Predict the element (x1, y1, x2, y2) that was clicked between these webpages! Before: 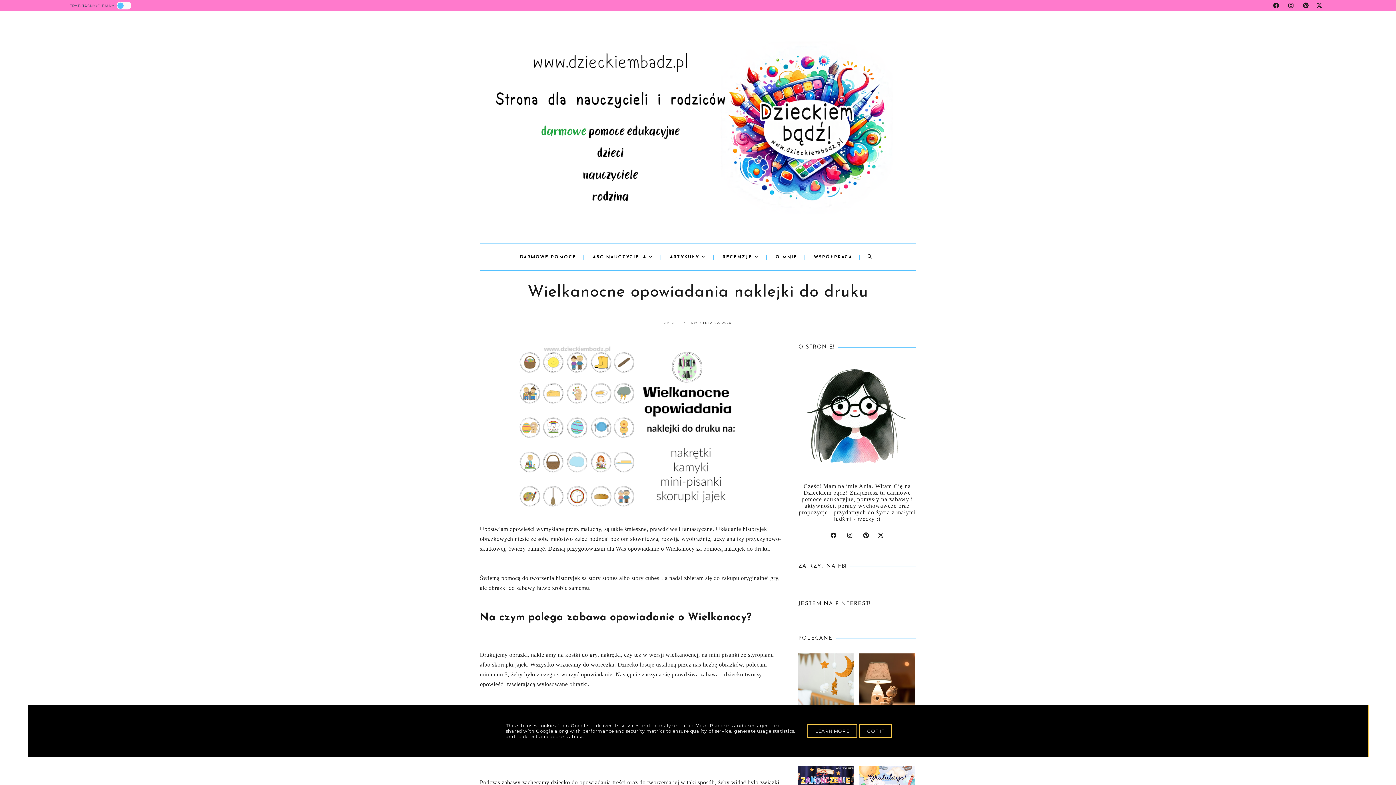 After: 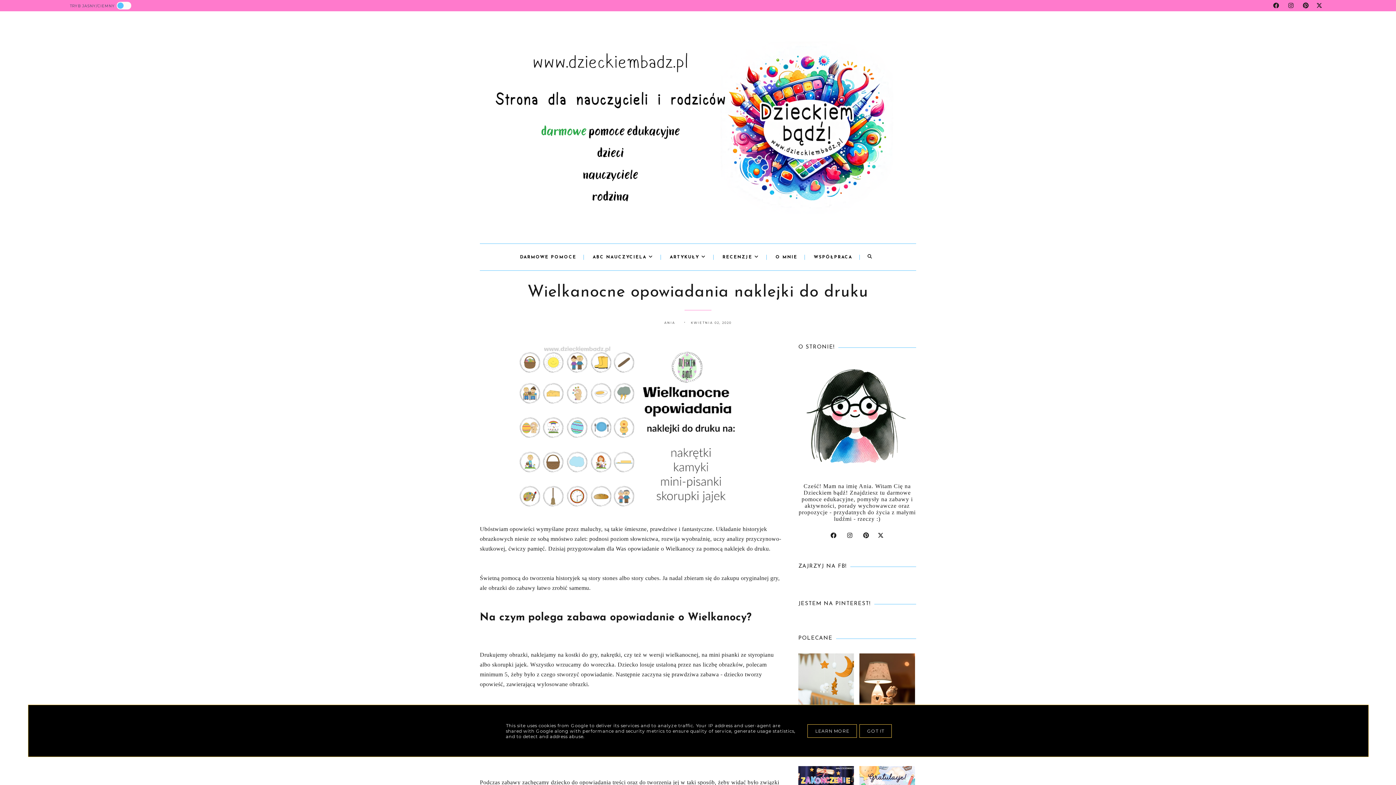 Action: bbox: (691, 321, 731, 324) label: KWIETNIA 02, 2020